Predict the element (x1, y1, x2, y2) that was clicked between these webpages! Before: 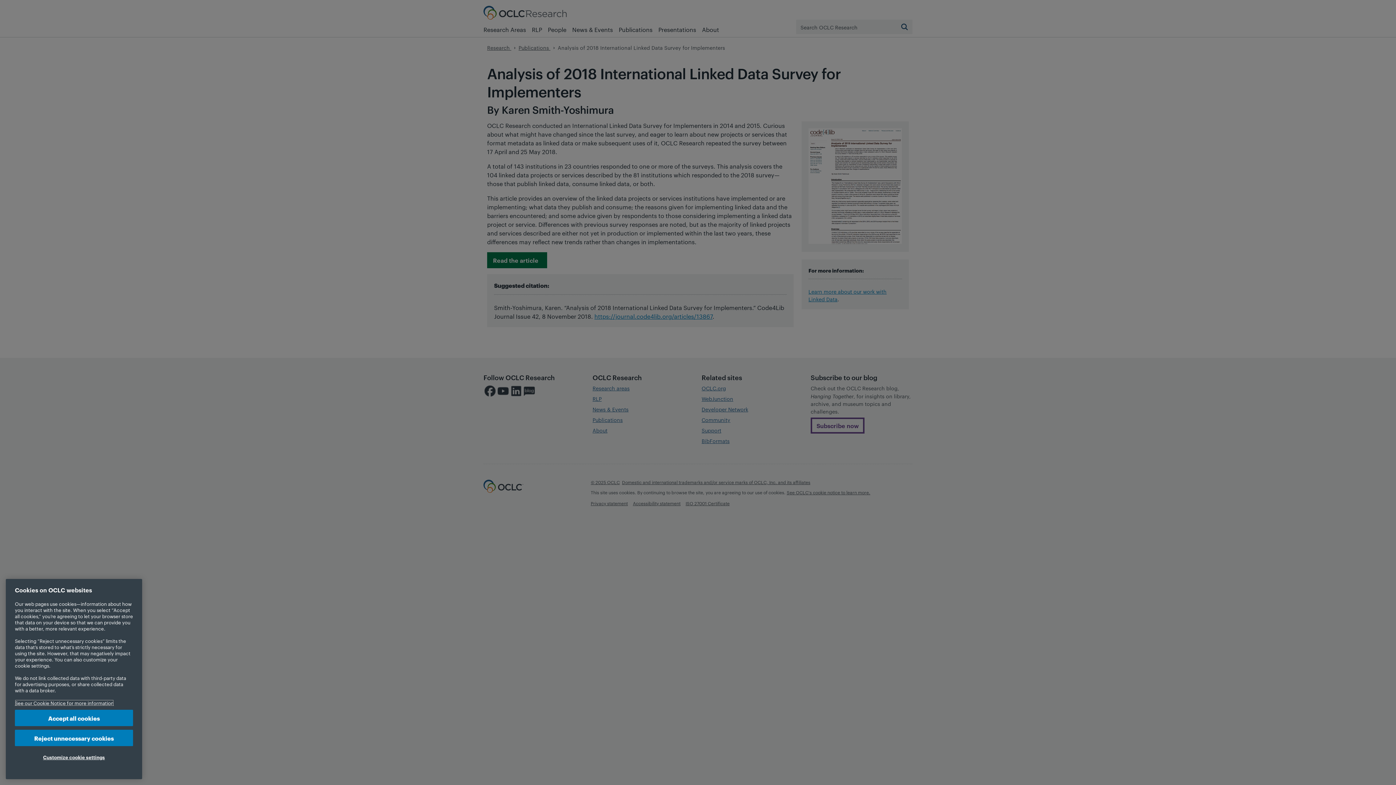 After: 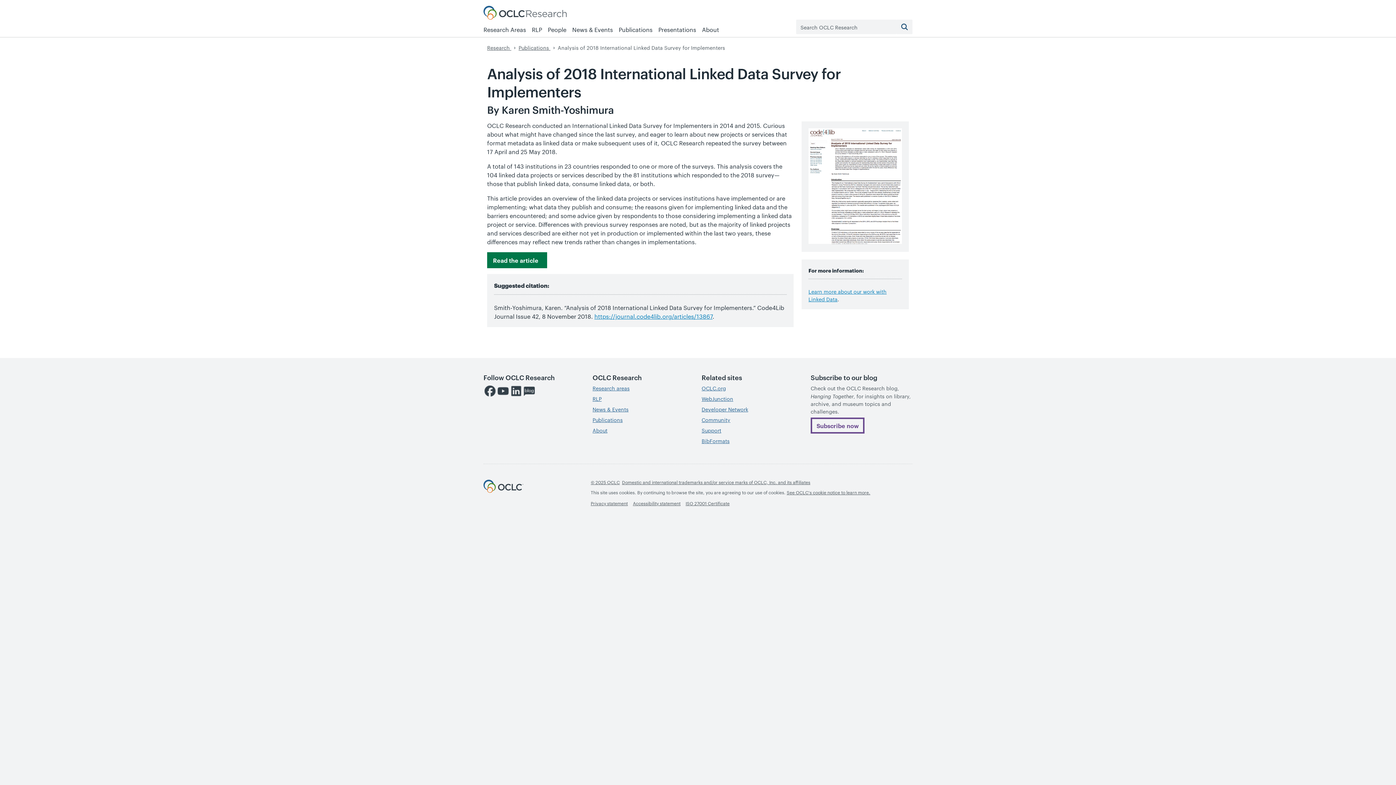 Action: label: Reject unnecessary cookies bbox: (14, 730, 133, 746)